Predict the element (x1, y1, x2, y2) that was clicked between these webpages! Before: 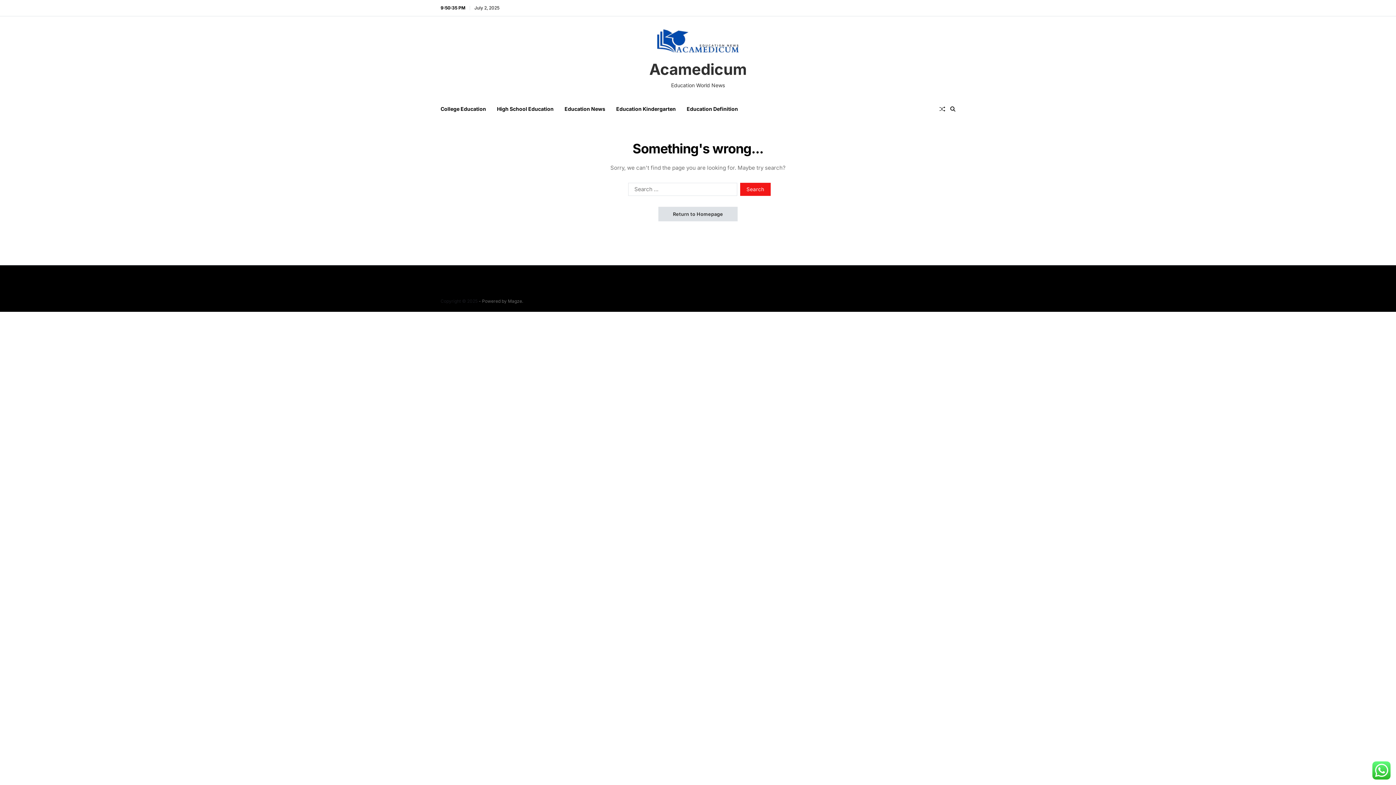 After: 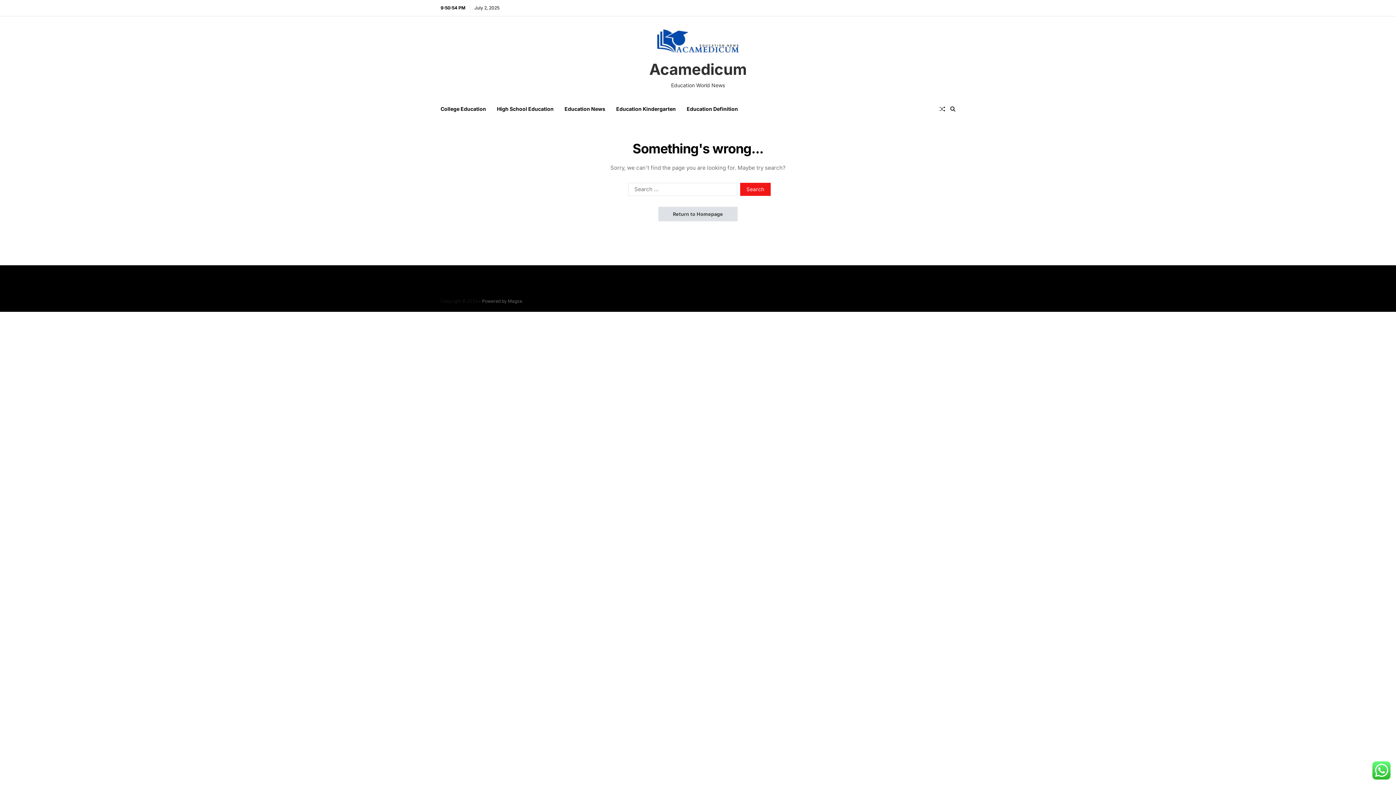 Action: bbox: (508, 298, 522, 303) label: Magze